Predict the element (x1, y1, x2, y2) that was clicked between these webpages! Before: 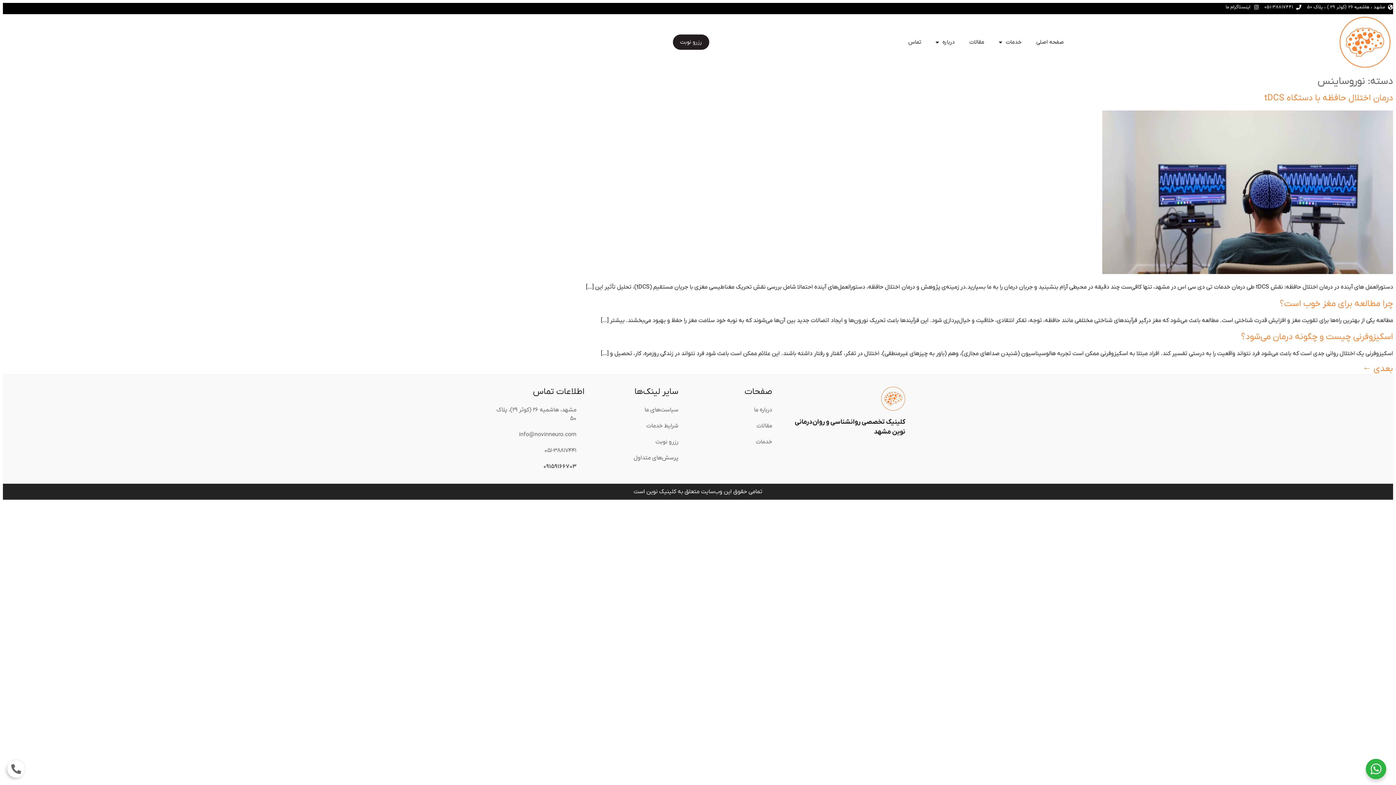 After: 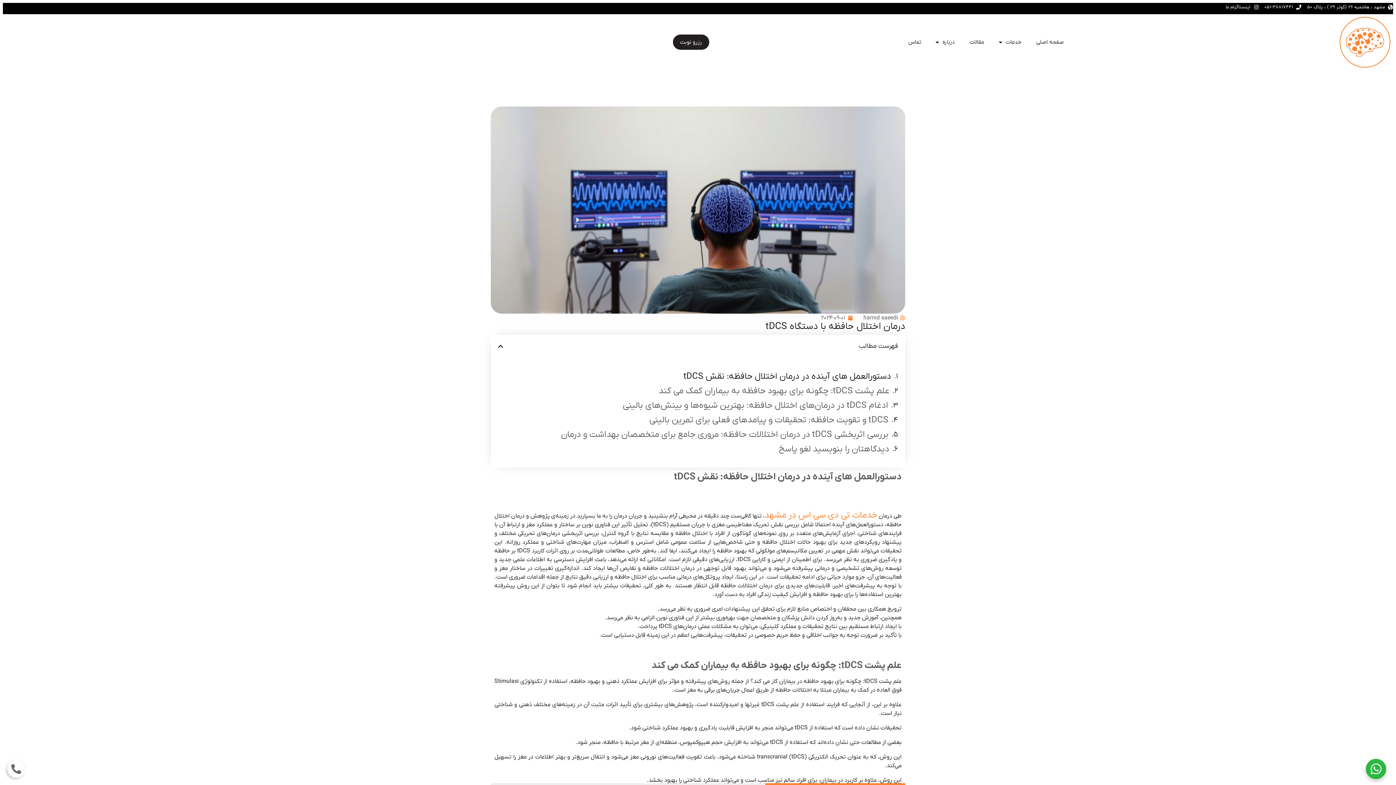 Action: label: درمان اختلال حافظه با دستگاه tDCS bbox: (1264, 92, 1393, 103)